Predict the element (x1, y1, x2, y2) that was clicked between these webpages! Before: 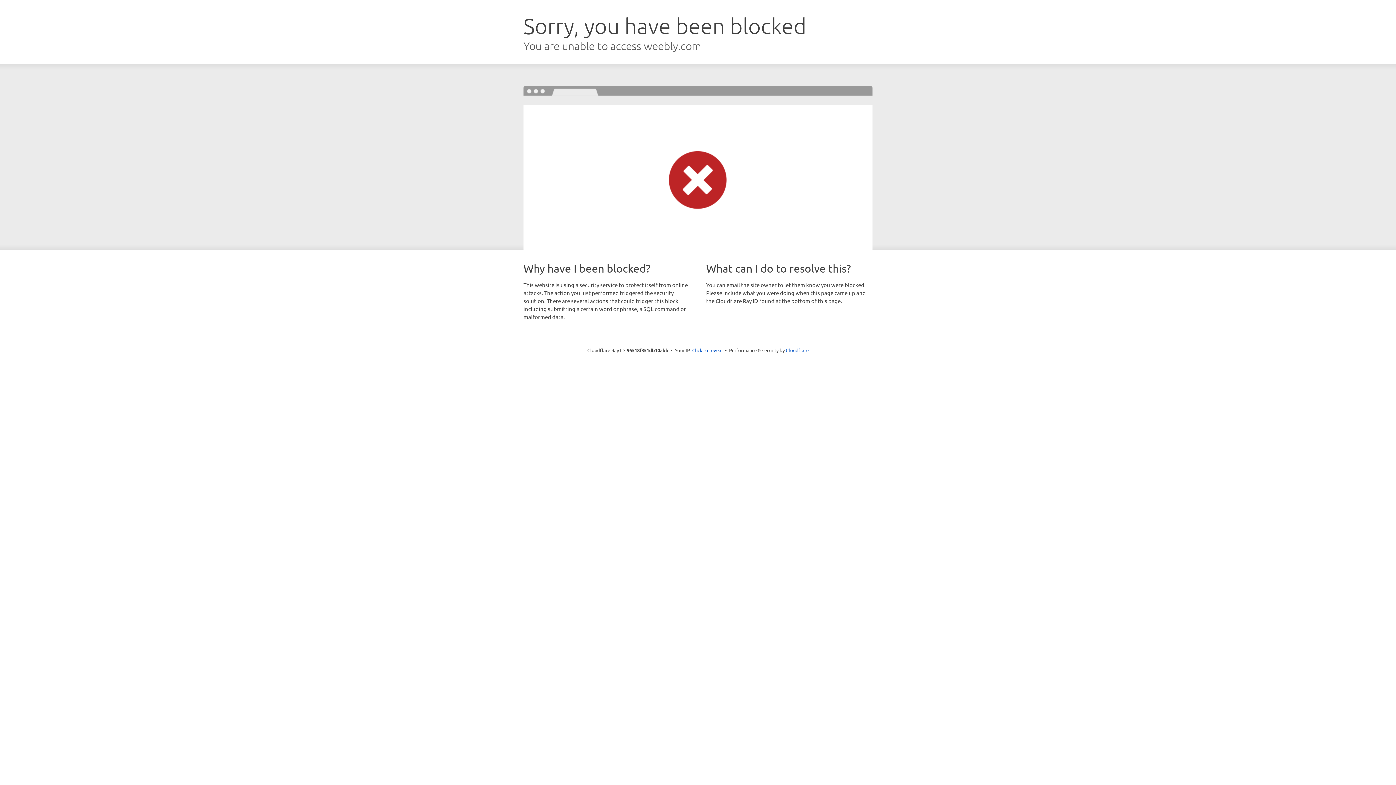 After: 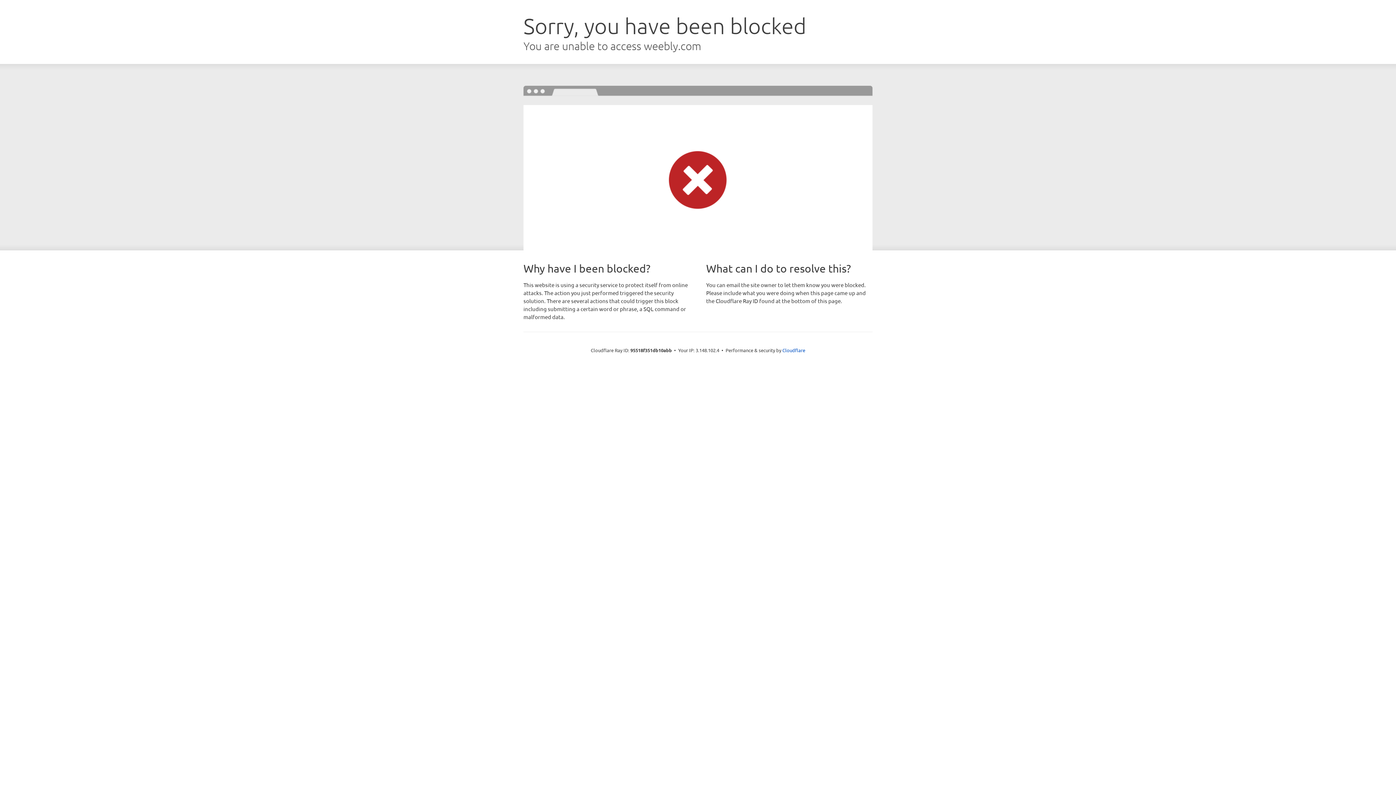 Action: label: Click to reveal bbox: (692, 346, 722, 353)